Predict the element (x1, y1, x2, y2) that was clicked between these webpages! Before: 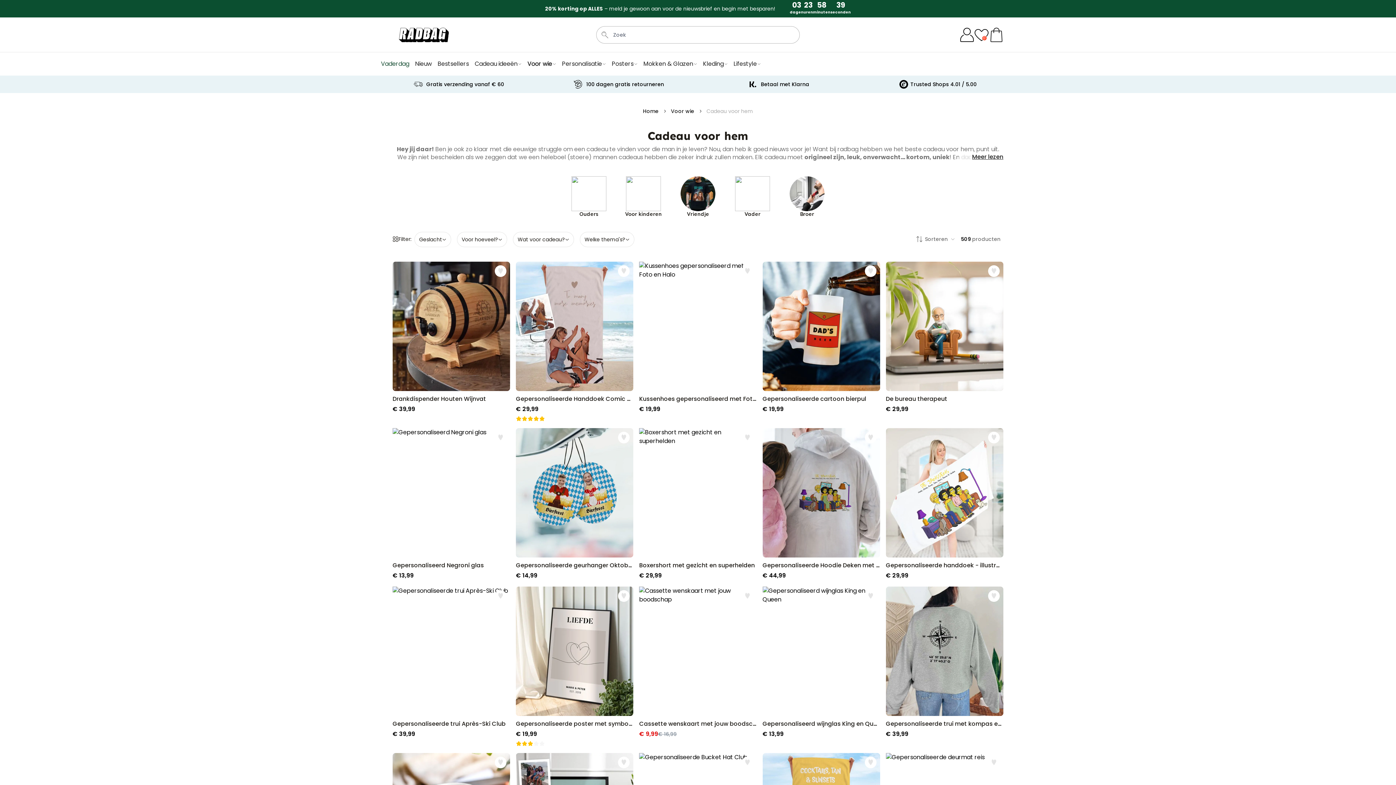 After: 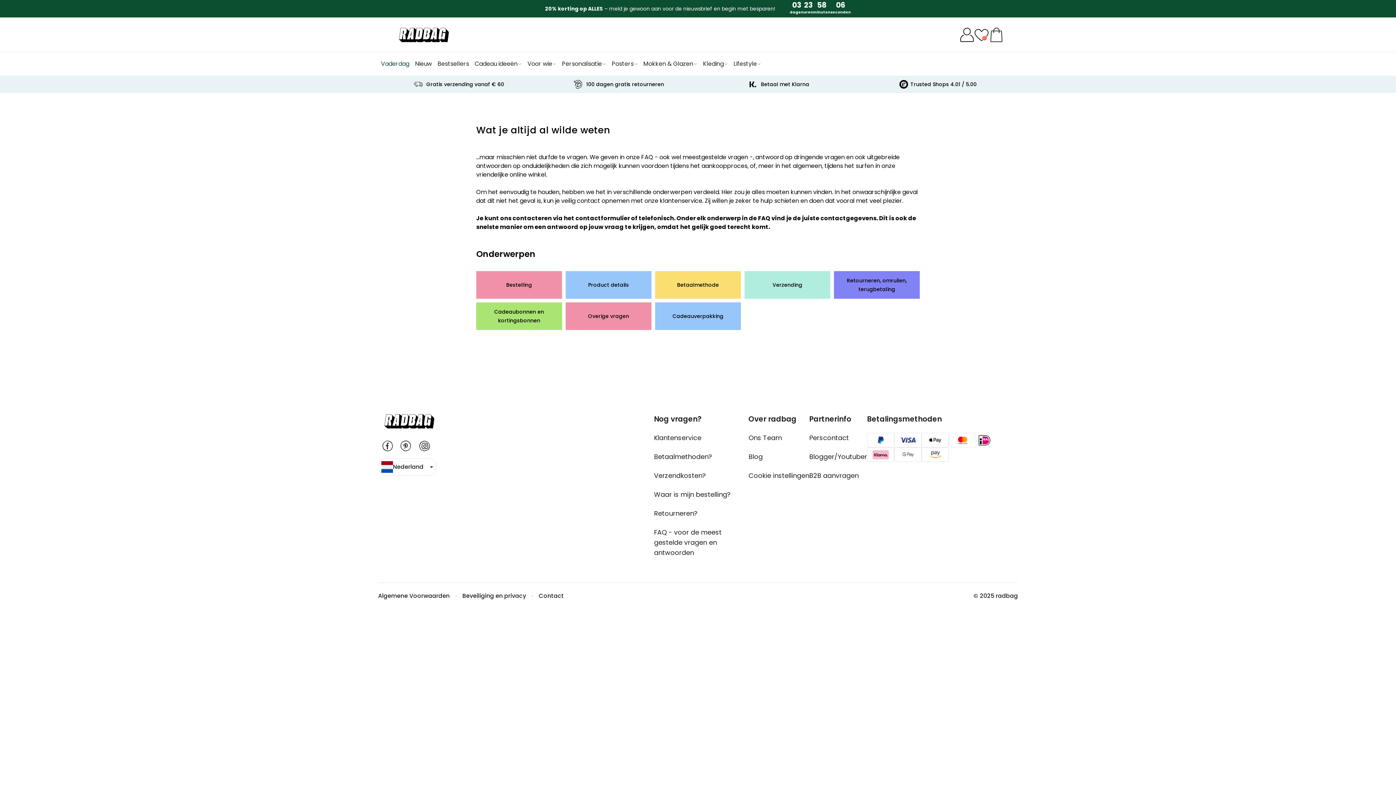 Action: bbox: (761, 80, 809, 88) label: Betaal met Klarna